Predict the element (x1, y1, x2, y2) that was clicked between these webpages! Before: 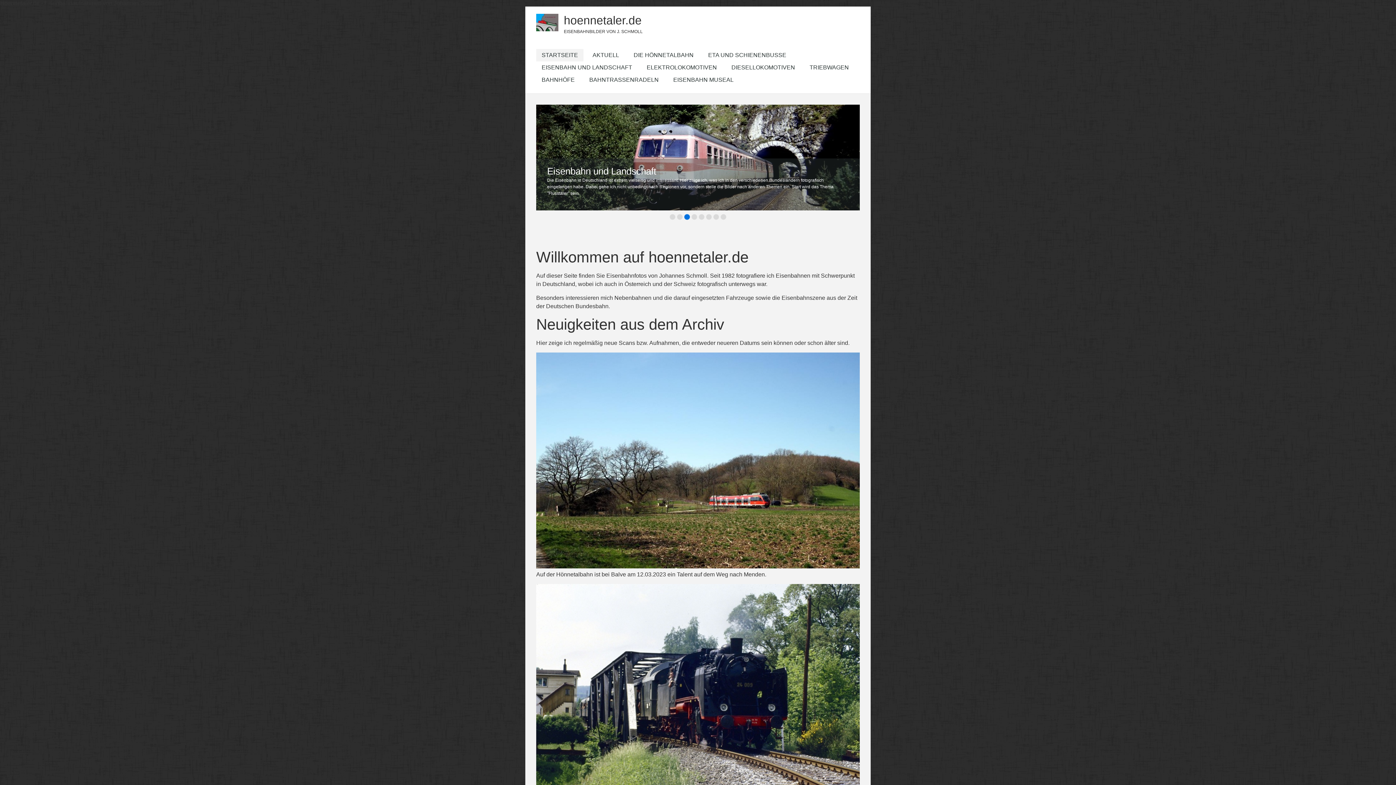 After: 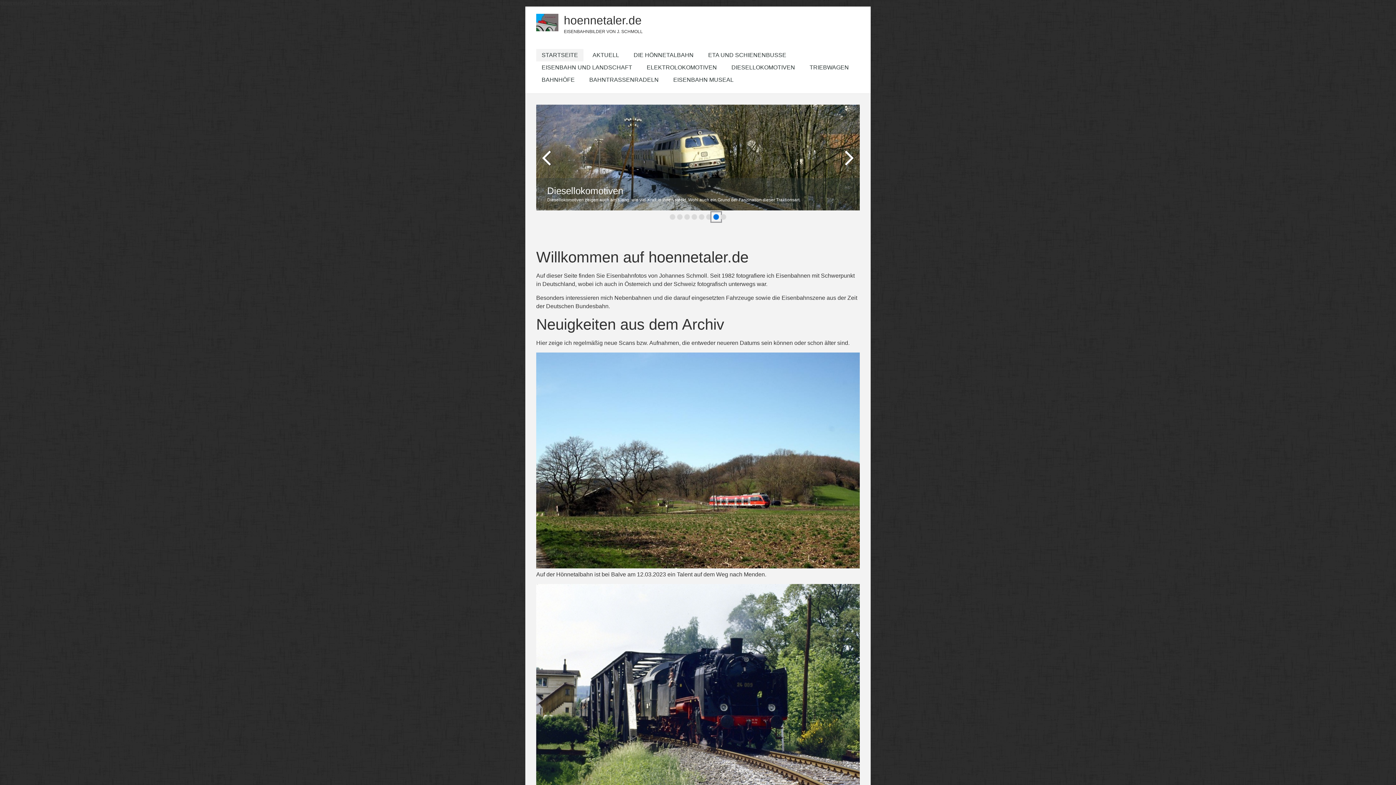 Action: label: 7 bbox: (713, 214, 719, 219)